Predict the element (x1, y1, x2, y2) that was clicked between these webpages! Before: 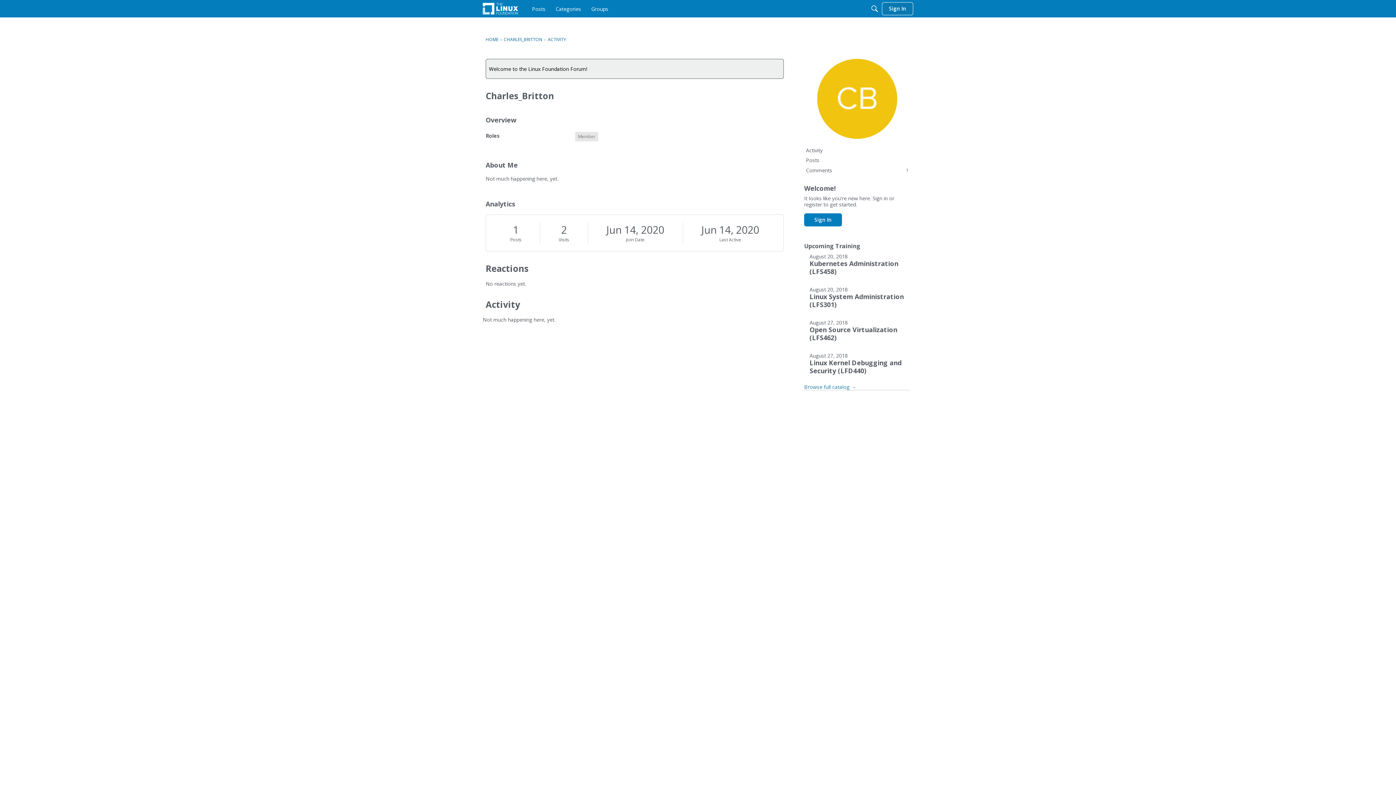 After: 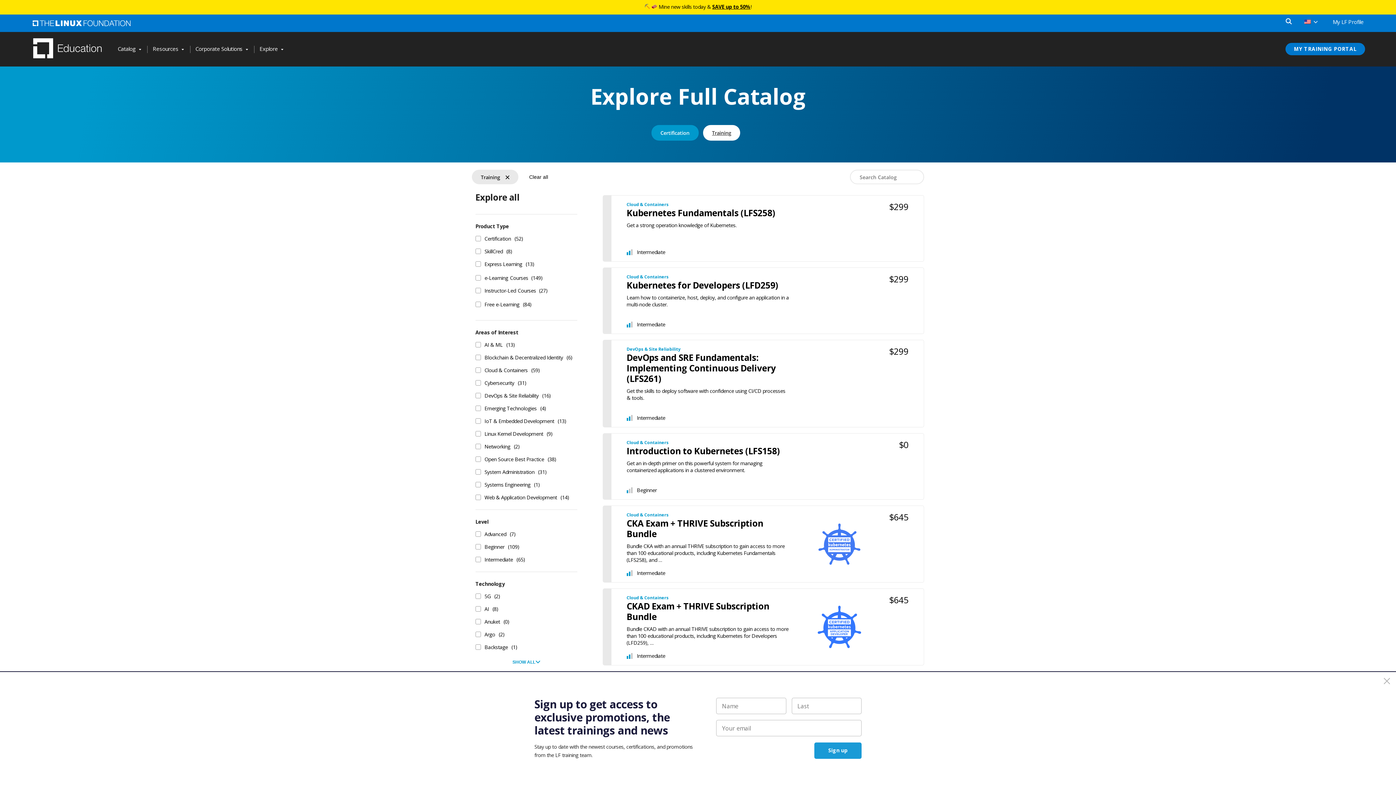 Action: bbox: (804, 383, 856, 390) label: Browse full catalog →